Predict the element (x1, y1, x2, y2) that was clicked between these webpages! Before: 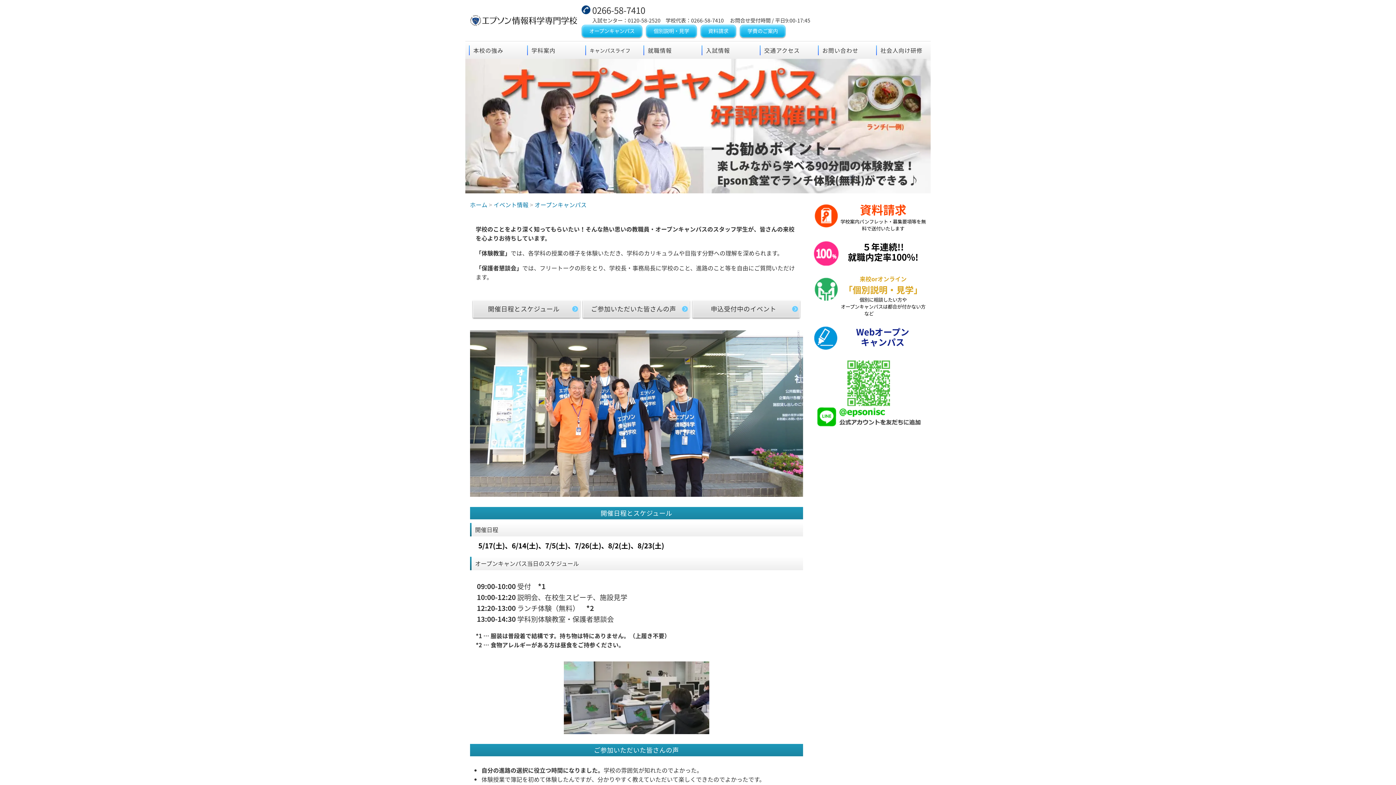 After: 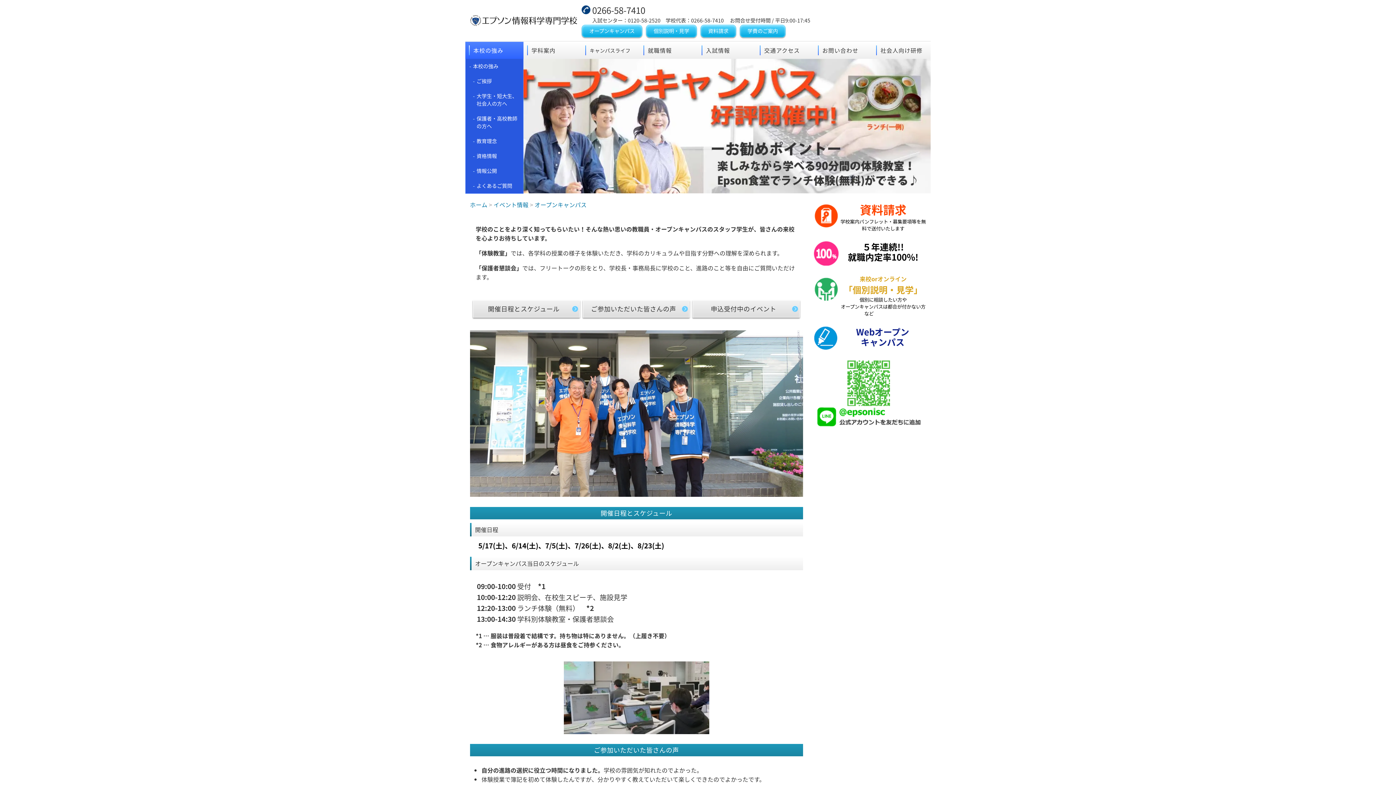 Action: label: 本校の強み bbox: (465, 41, 523, 58)